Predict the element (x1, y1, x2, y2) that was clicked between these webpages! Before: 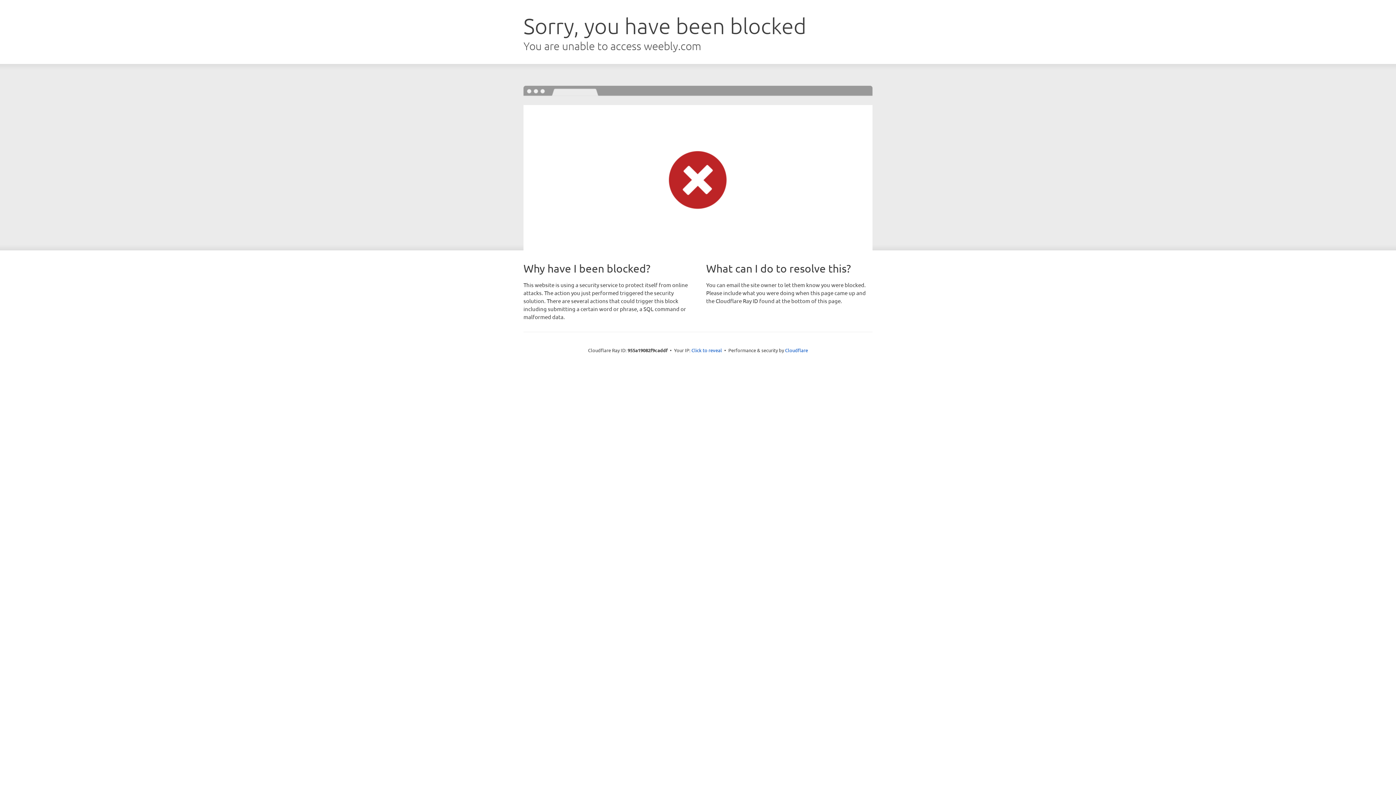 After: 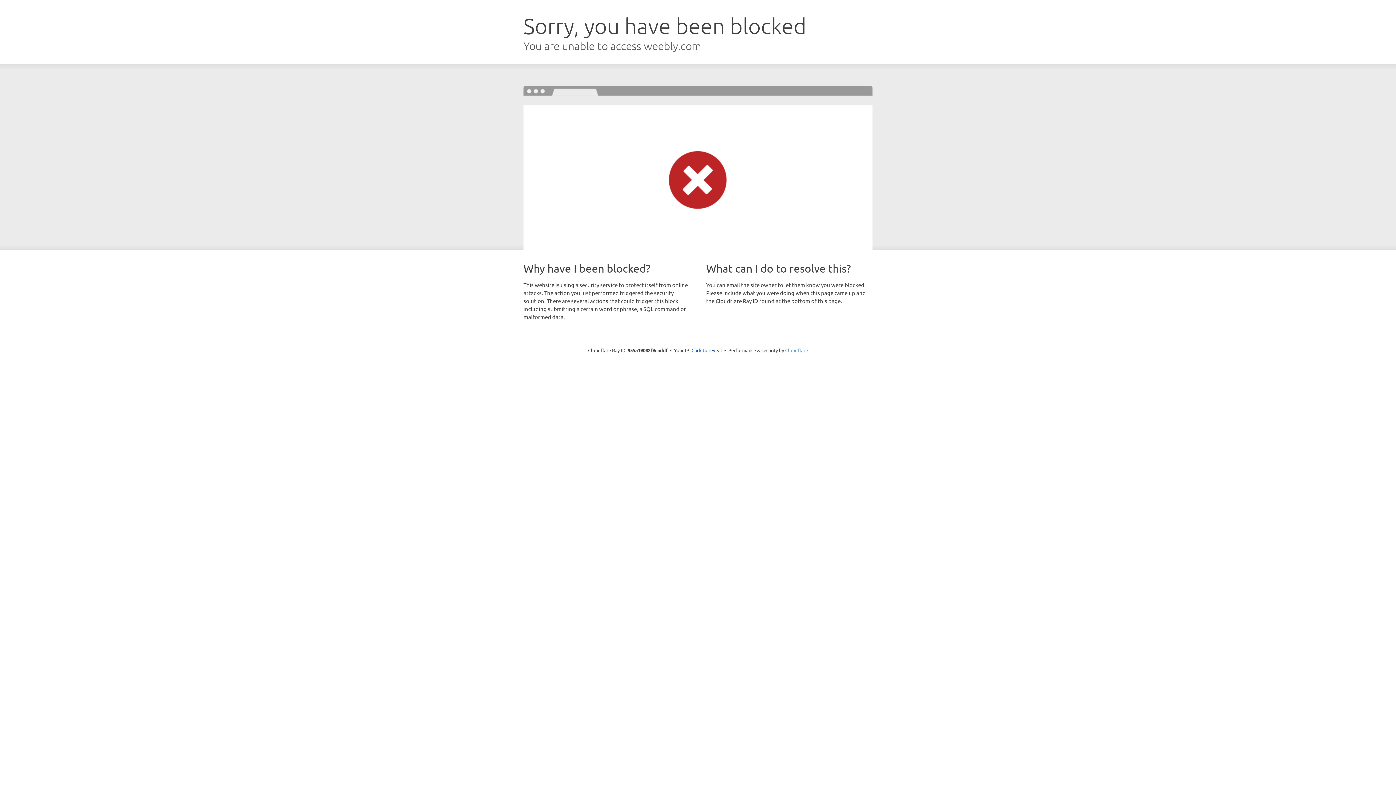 Action: bbox: (785, 347, 808, 353) label: Cloudflare